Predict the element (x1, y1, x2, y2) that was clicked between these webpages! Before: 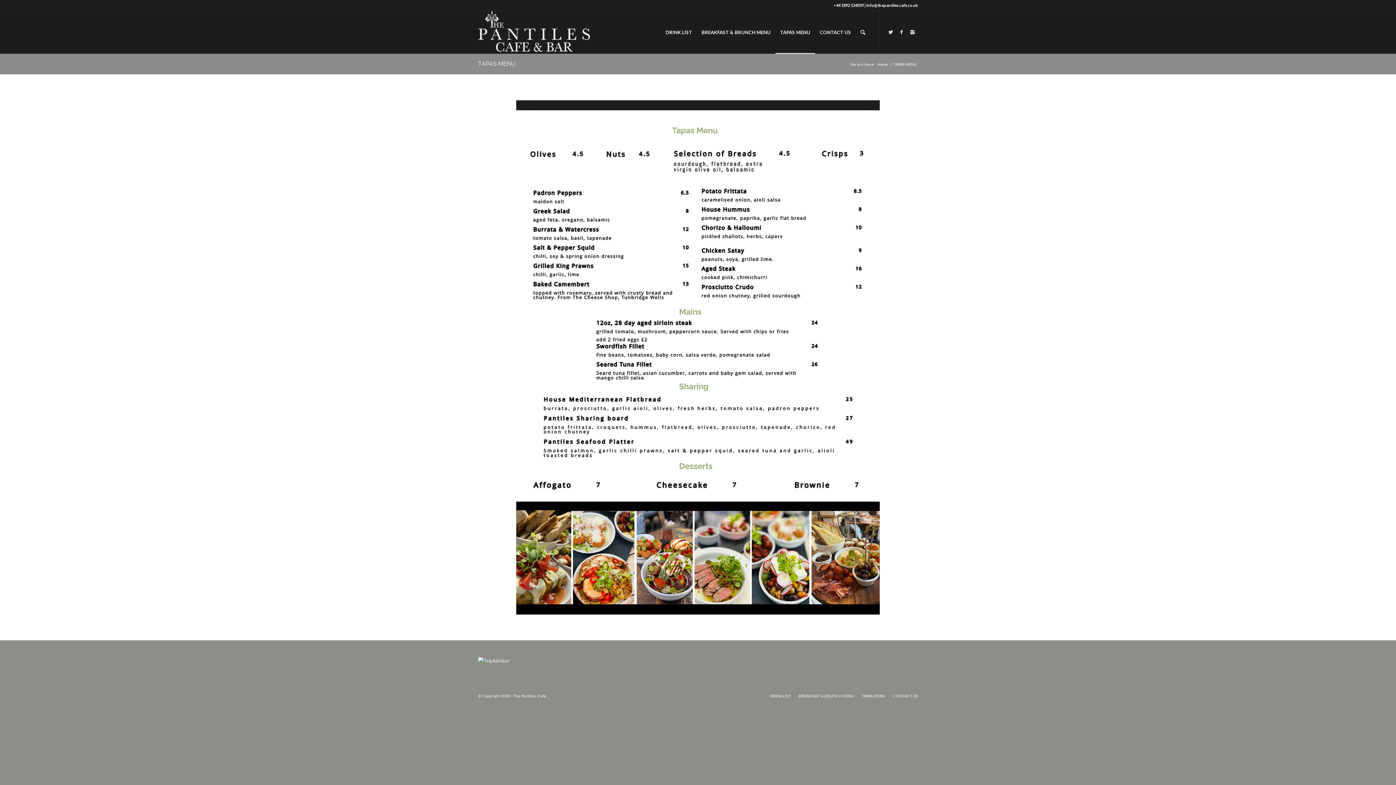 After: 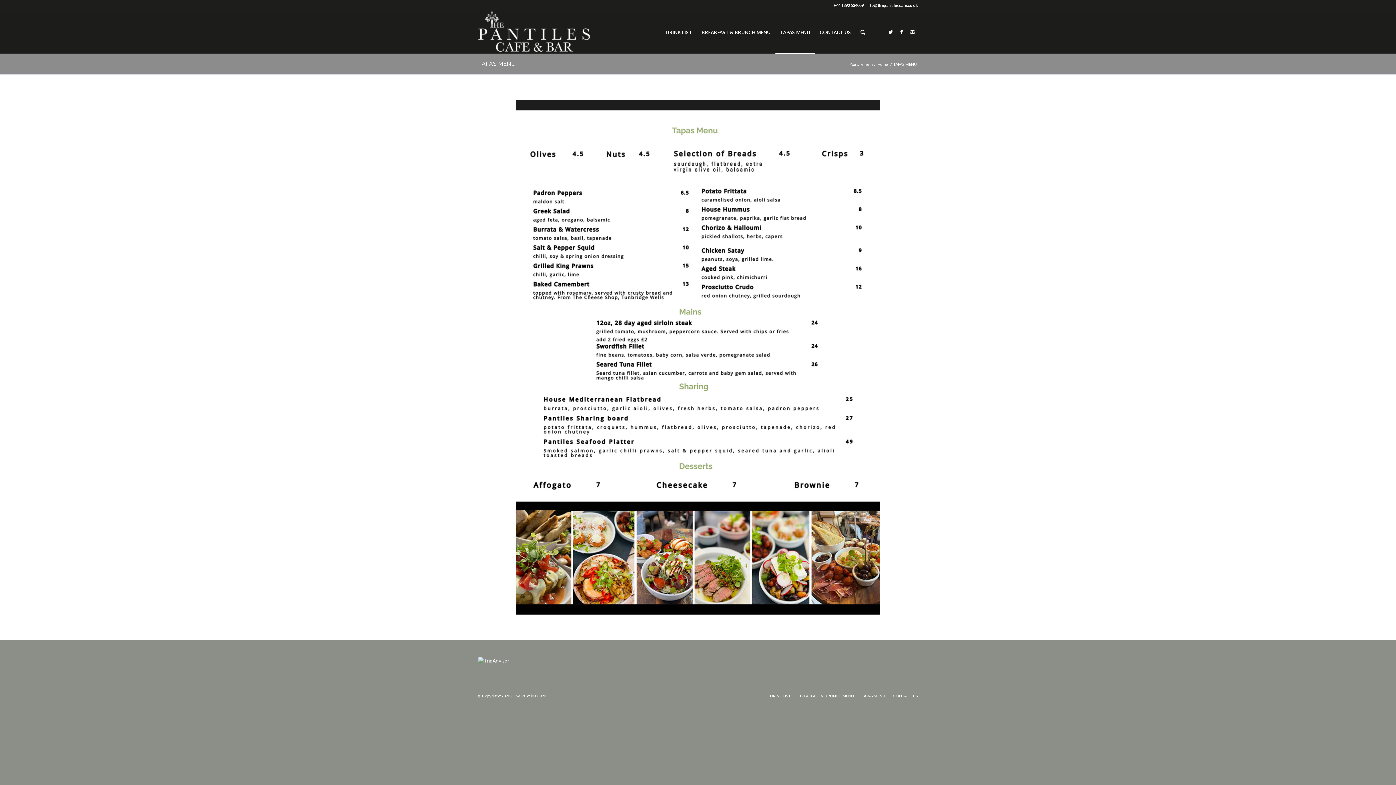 Action: label: TAPAS MENU bbox: (861, 693, 885, 698)